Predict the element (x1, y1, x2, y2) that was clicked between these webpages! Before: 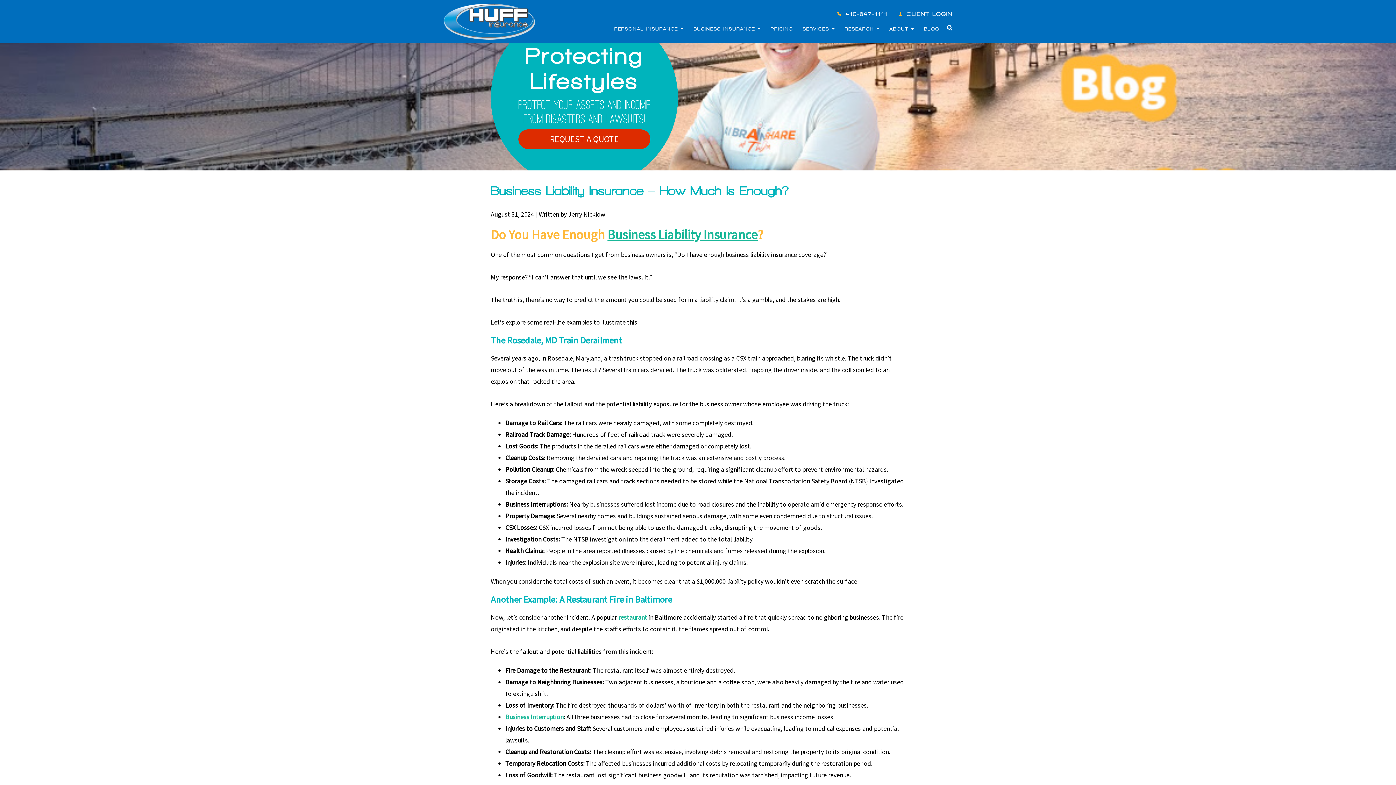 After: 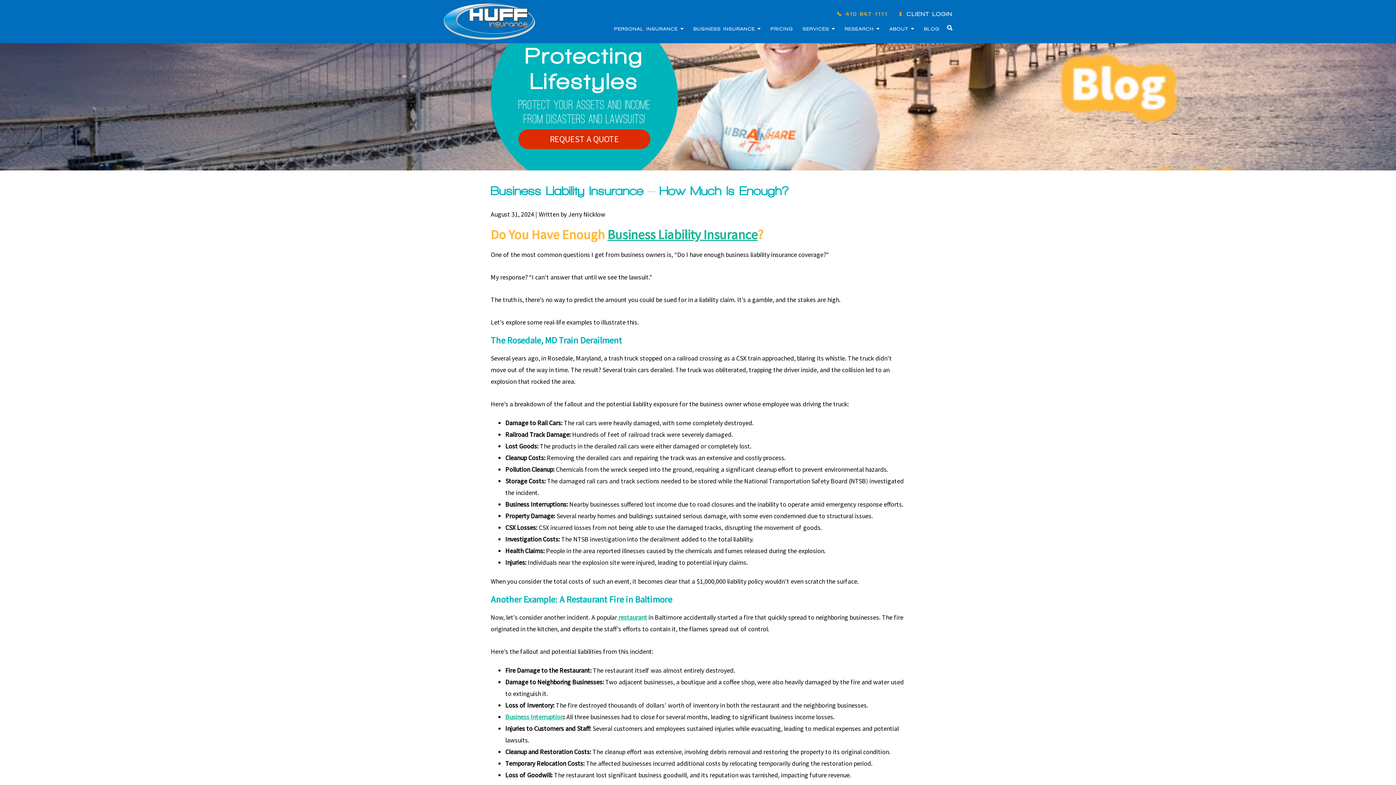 Action: bbox: (837, 11, 888, 17) label: 410-647-1111